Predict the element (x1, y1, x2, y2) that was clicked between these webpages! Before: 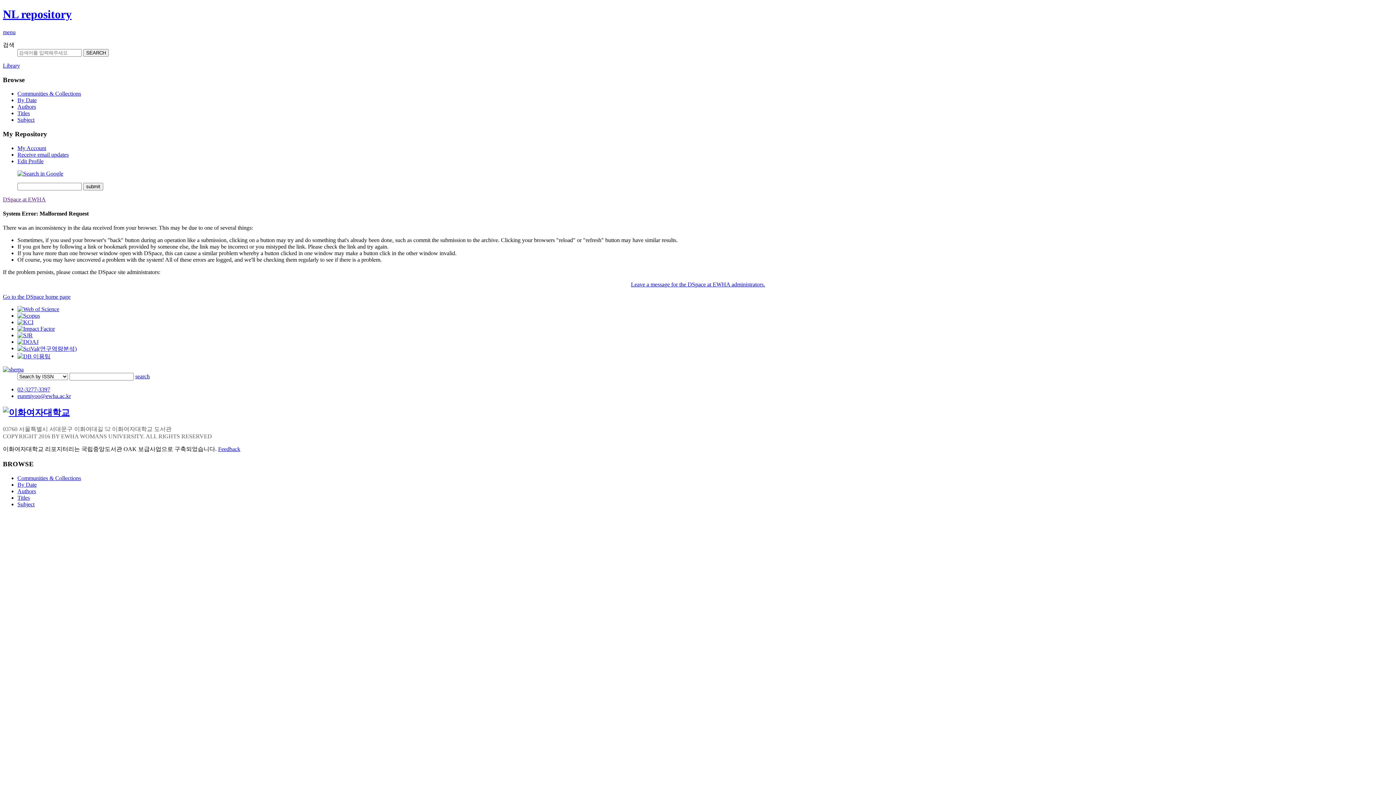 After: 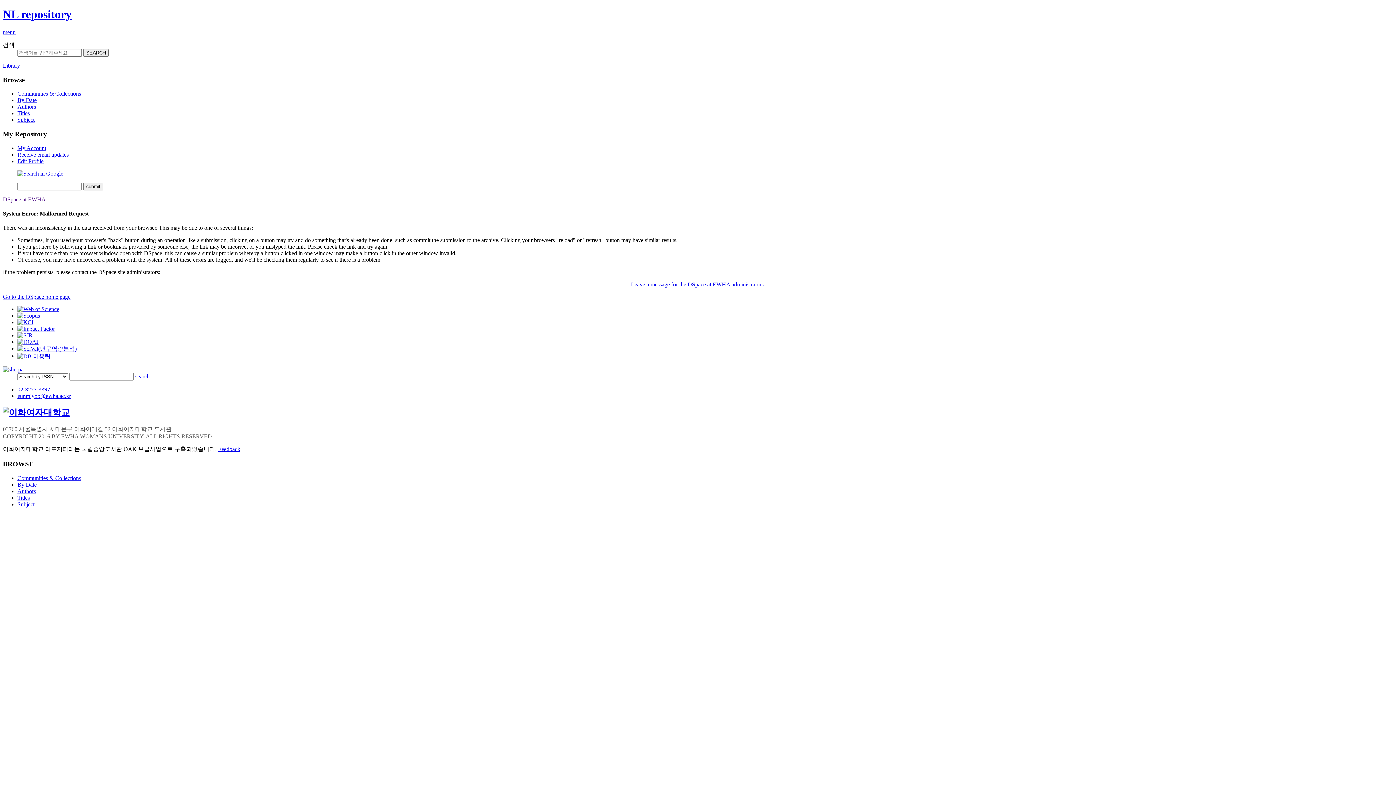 Action: bbox: (17, 386, 50, 392) label: 02-3277-3397